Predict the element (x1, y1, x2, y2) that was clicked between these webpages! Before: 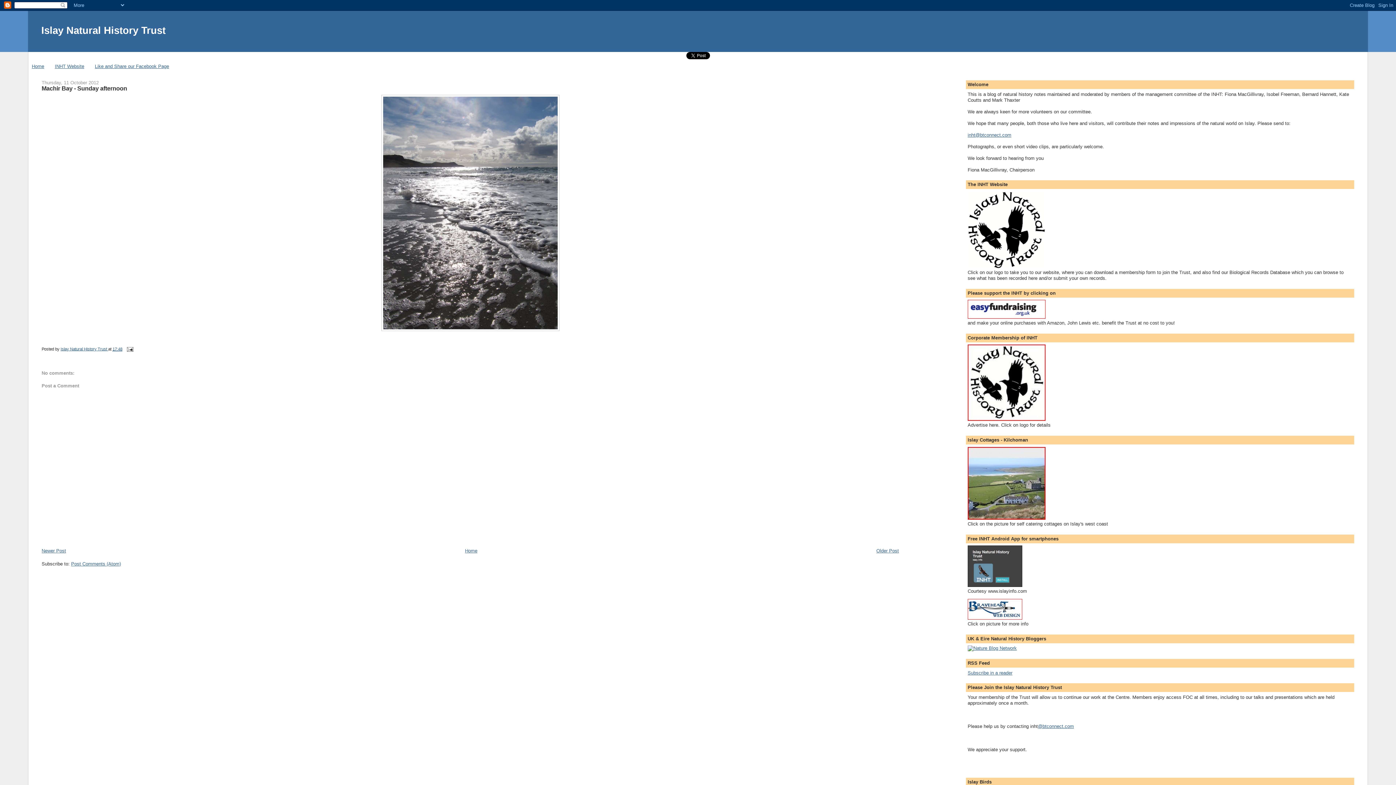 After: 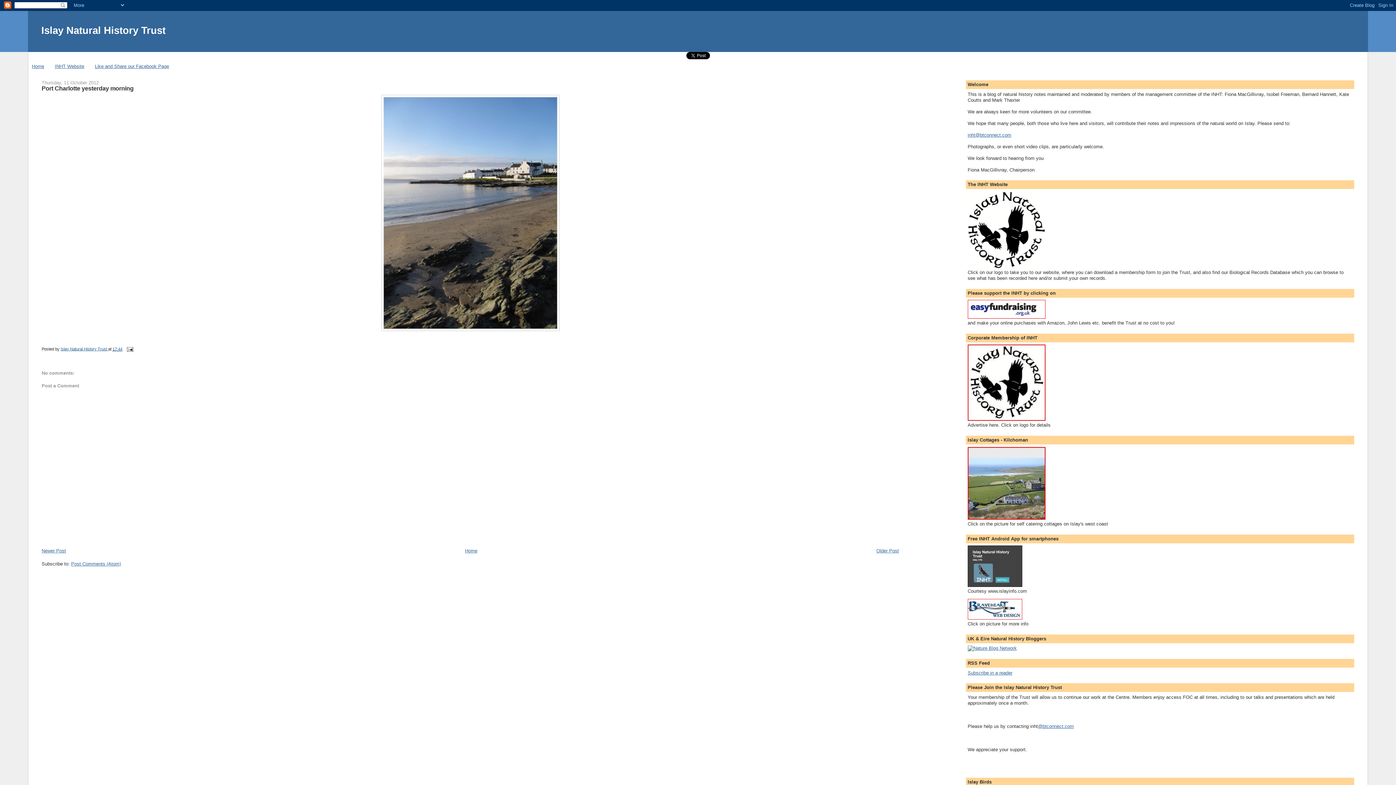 Action: bbox: (876, 548, 899, 553) label: Older Post